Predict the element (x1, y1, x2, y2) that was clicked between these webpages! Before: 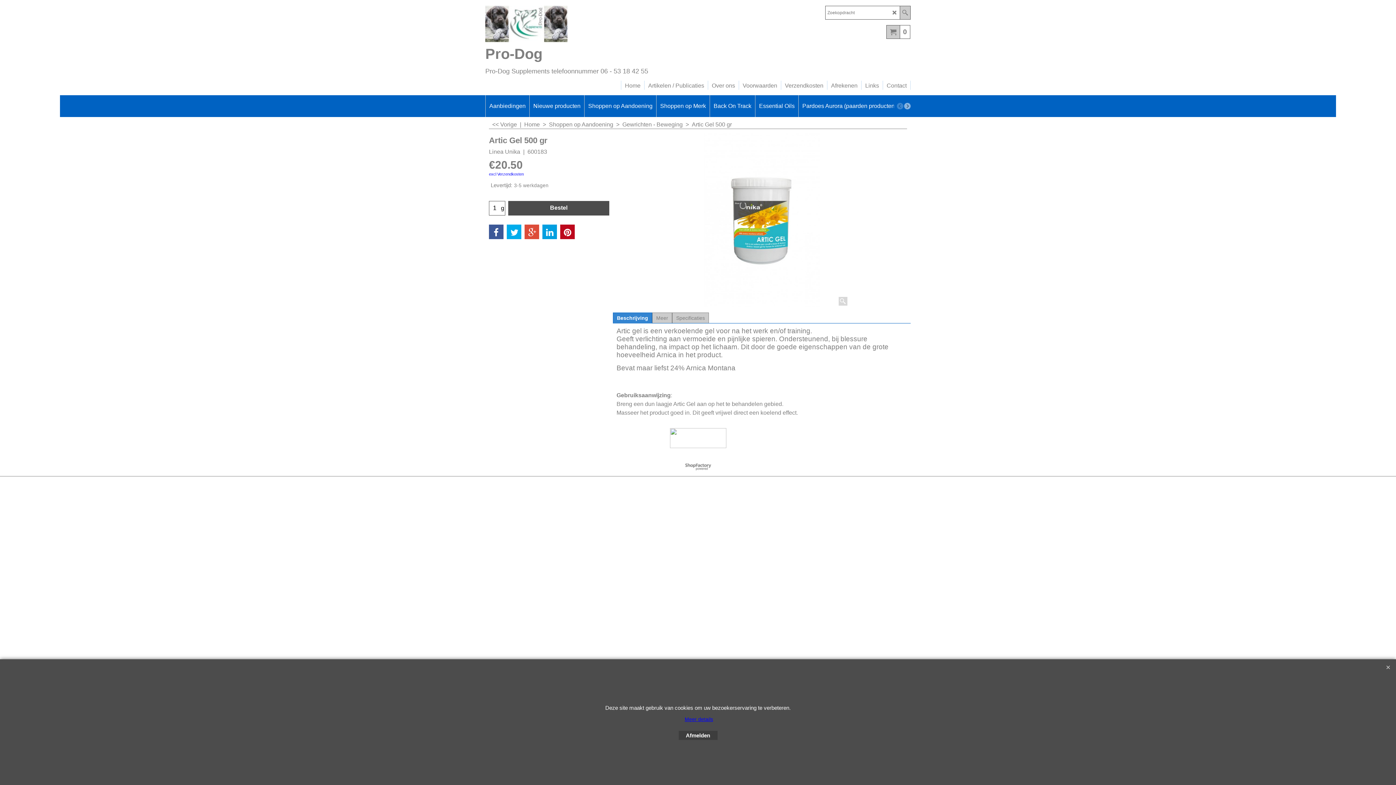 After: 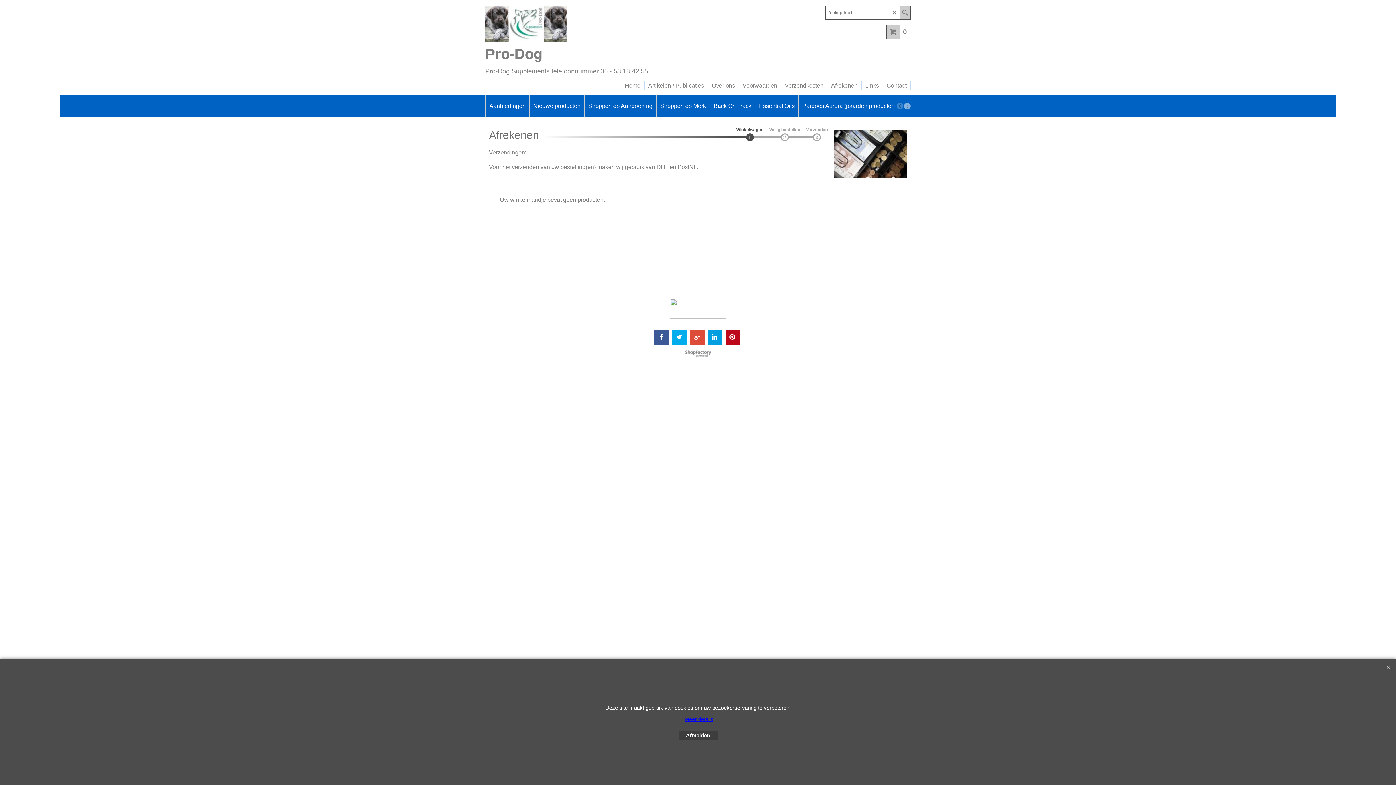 Action: bbox: (886, 25, 910, 38) label: 0